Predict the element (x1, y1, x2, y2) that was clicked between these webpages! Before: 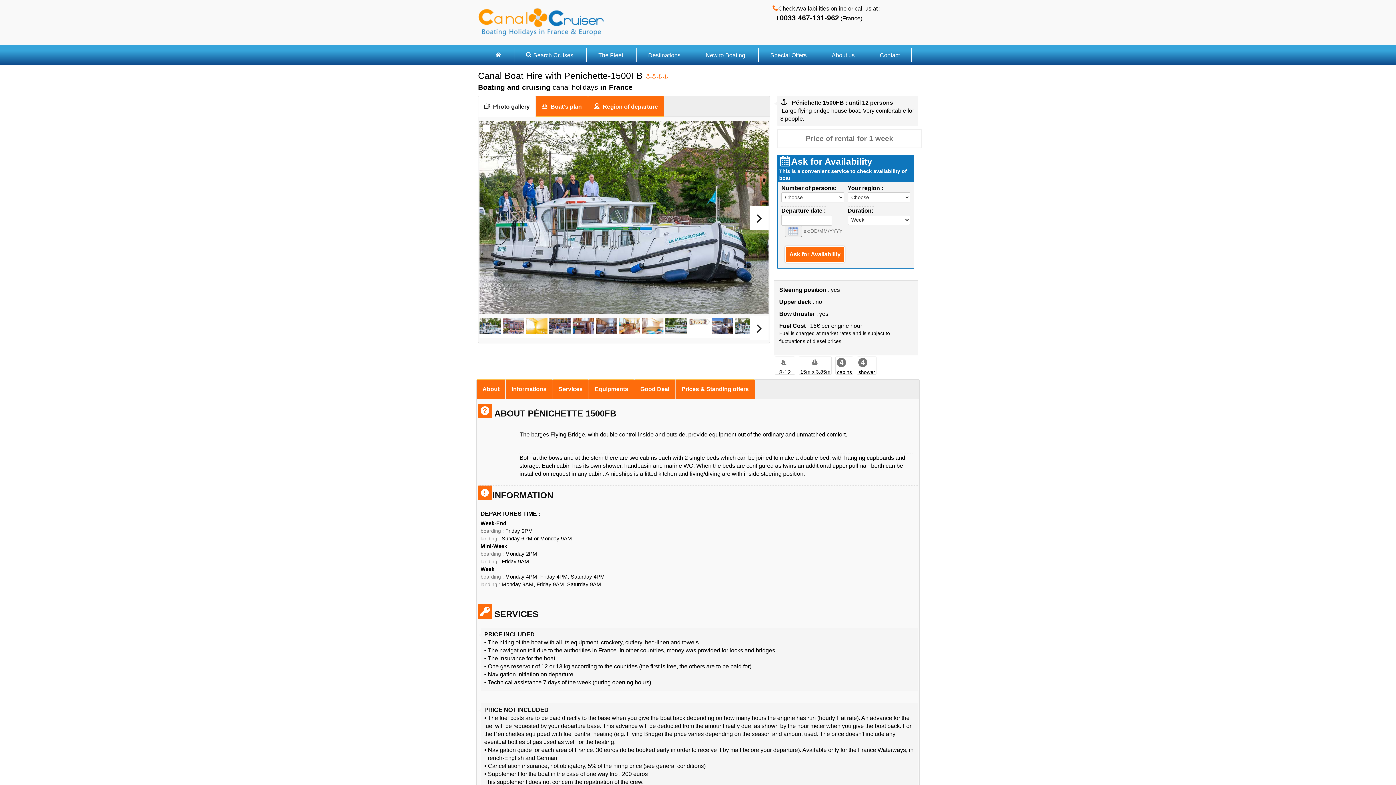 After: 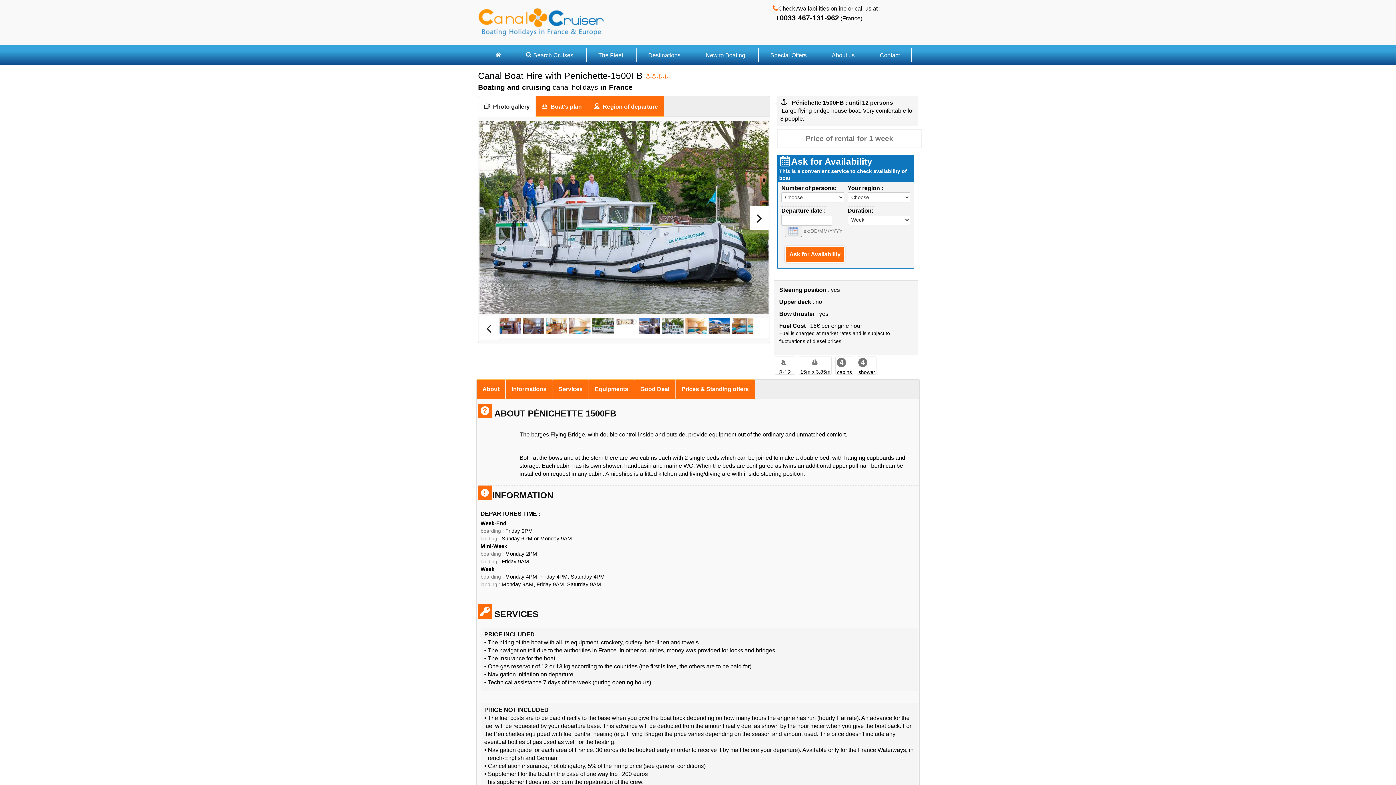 Action: bbox: (750, 315, 768, 340)